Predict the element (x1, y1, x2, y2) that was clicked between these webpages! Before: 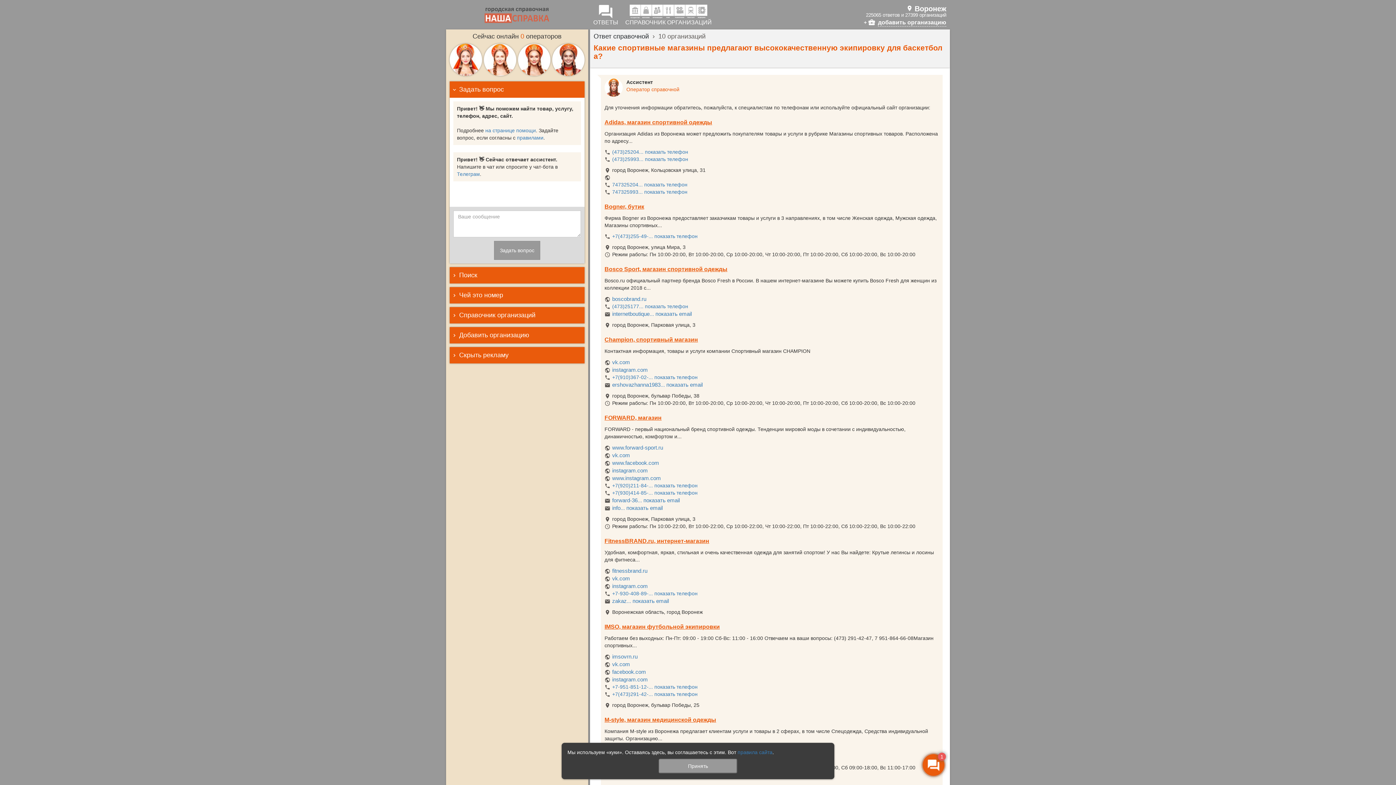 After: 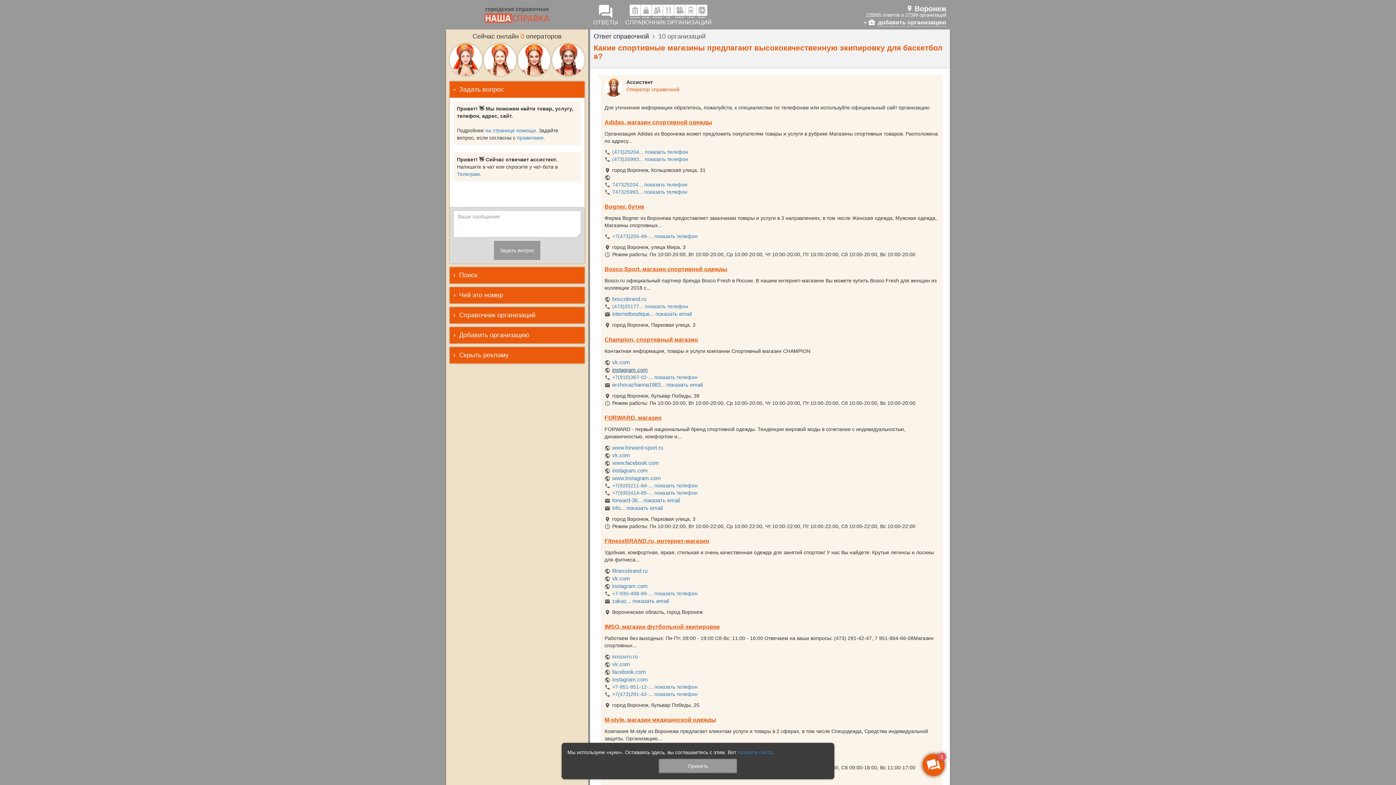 Action: label: instagram.com bbox: (612, 366, 647, 373)